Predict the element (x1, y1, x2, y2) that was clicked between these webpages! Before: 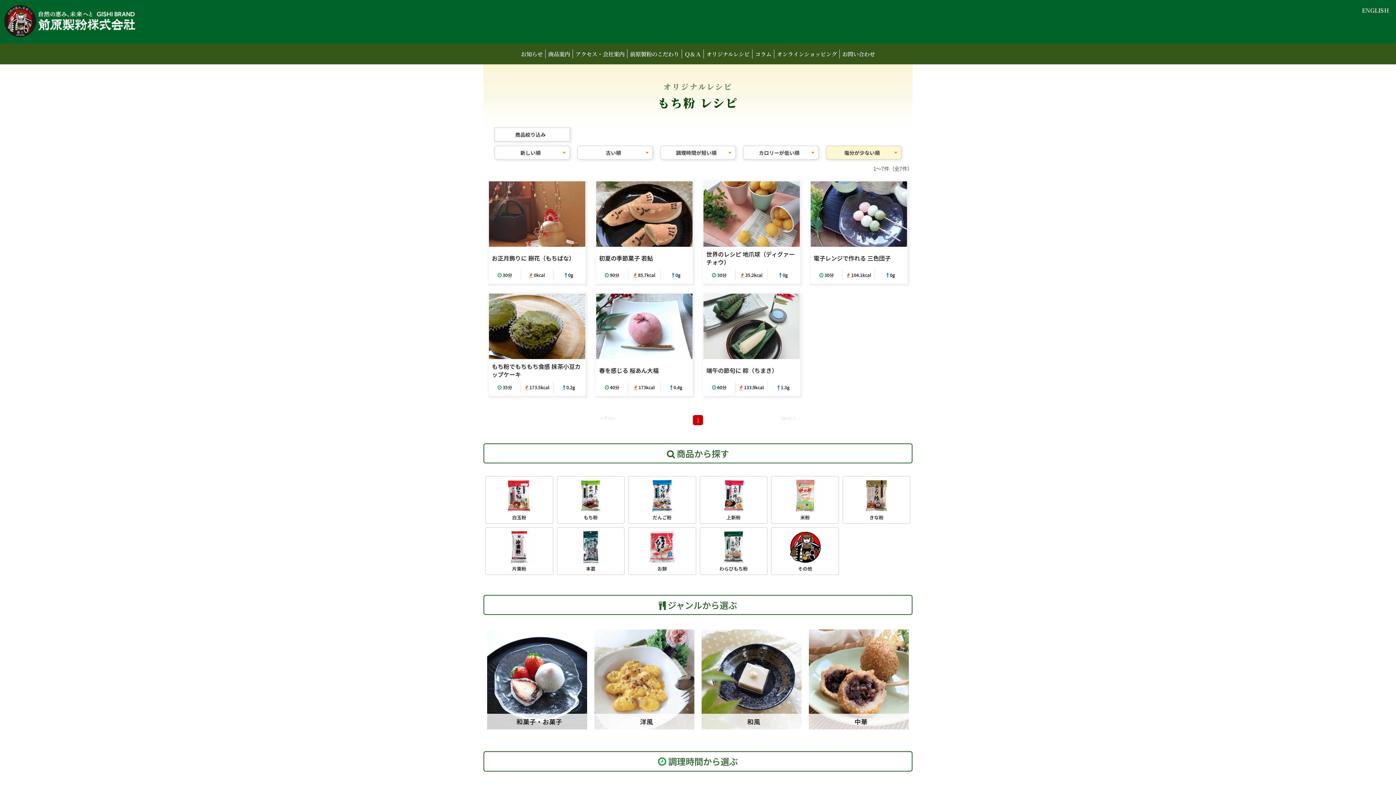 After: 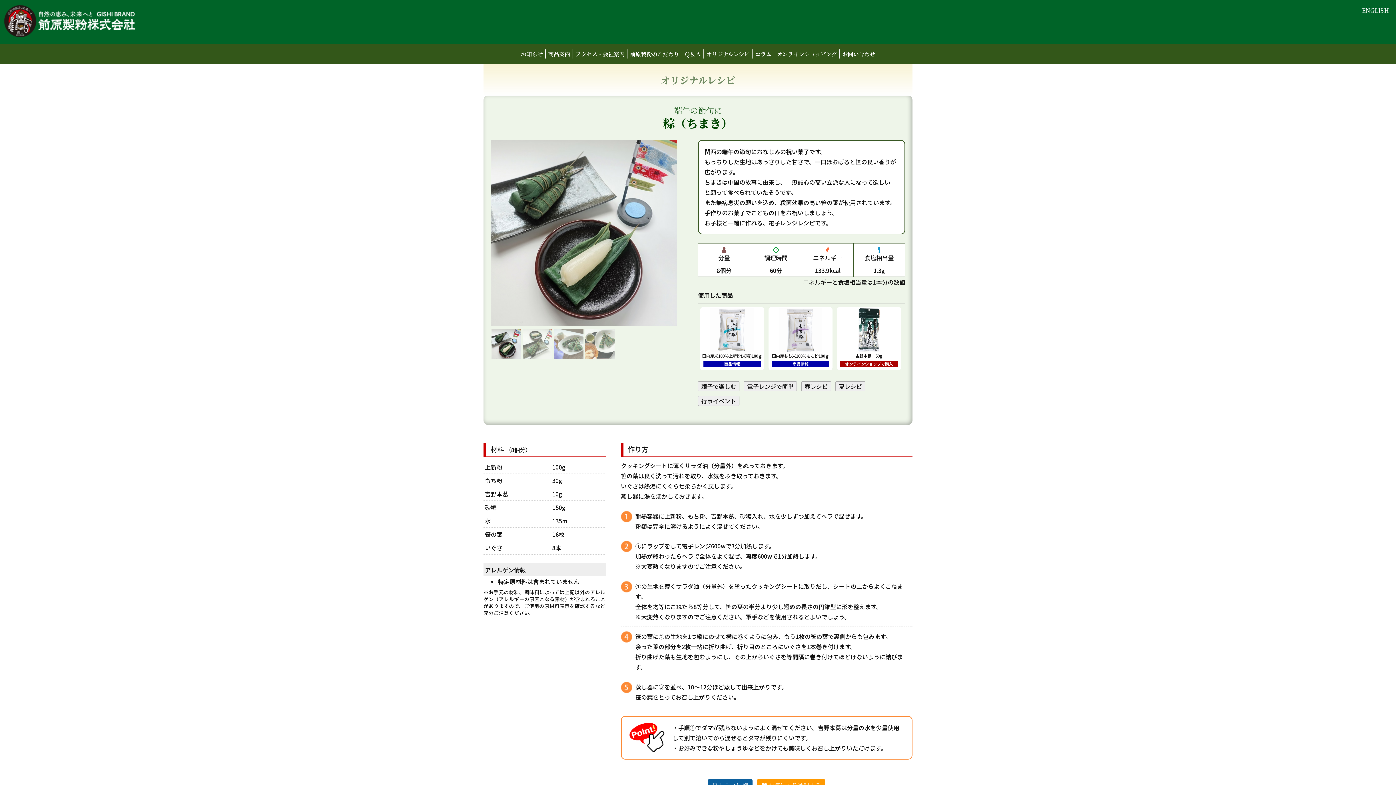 Action: label: 端午の節句に 粽（ちまき）

 60分
 133.9kcal
 1.3g bbox: (703, 293, 800, 396)